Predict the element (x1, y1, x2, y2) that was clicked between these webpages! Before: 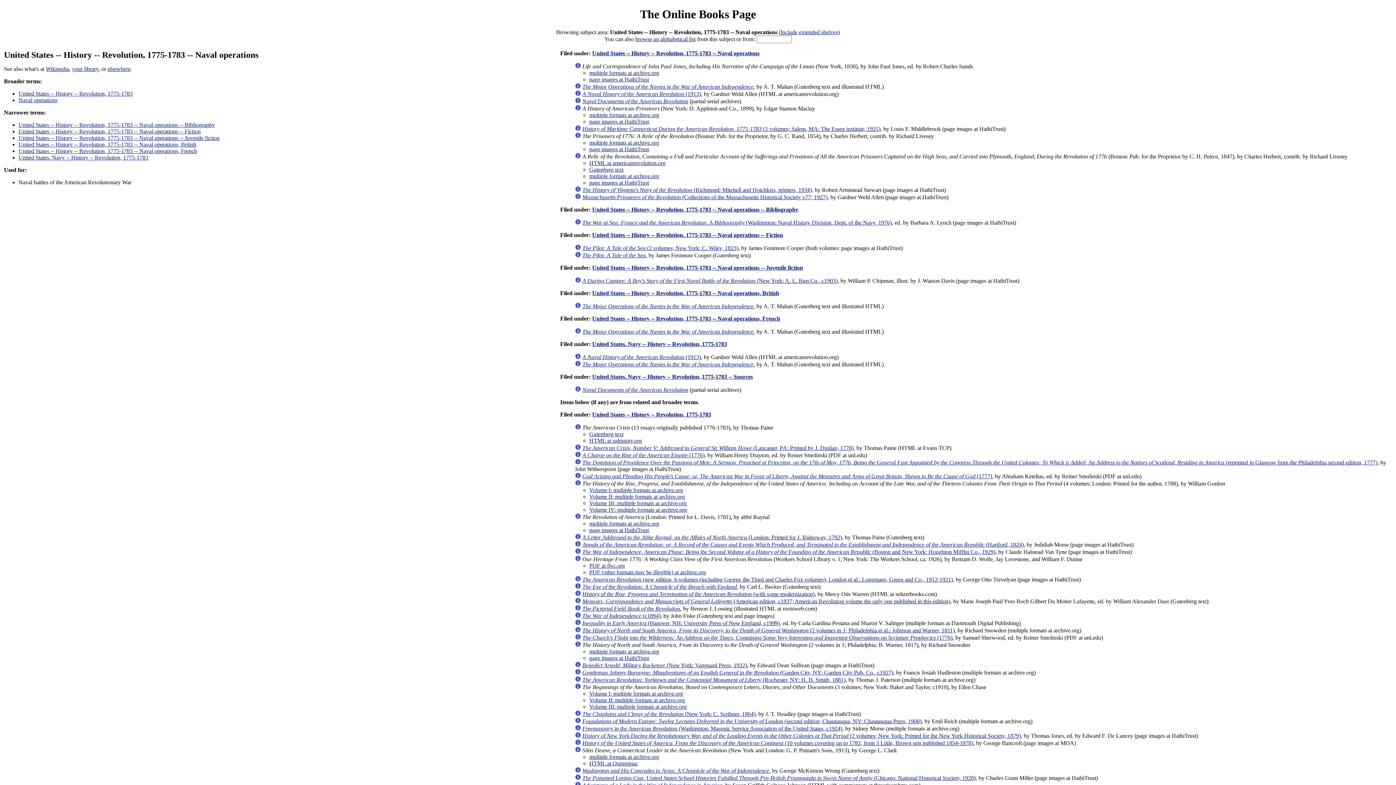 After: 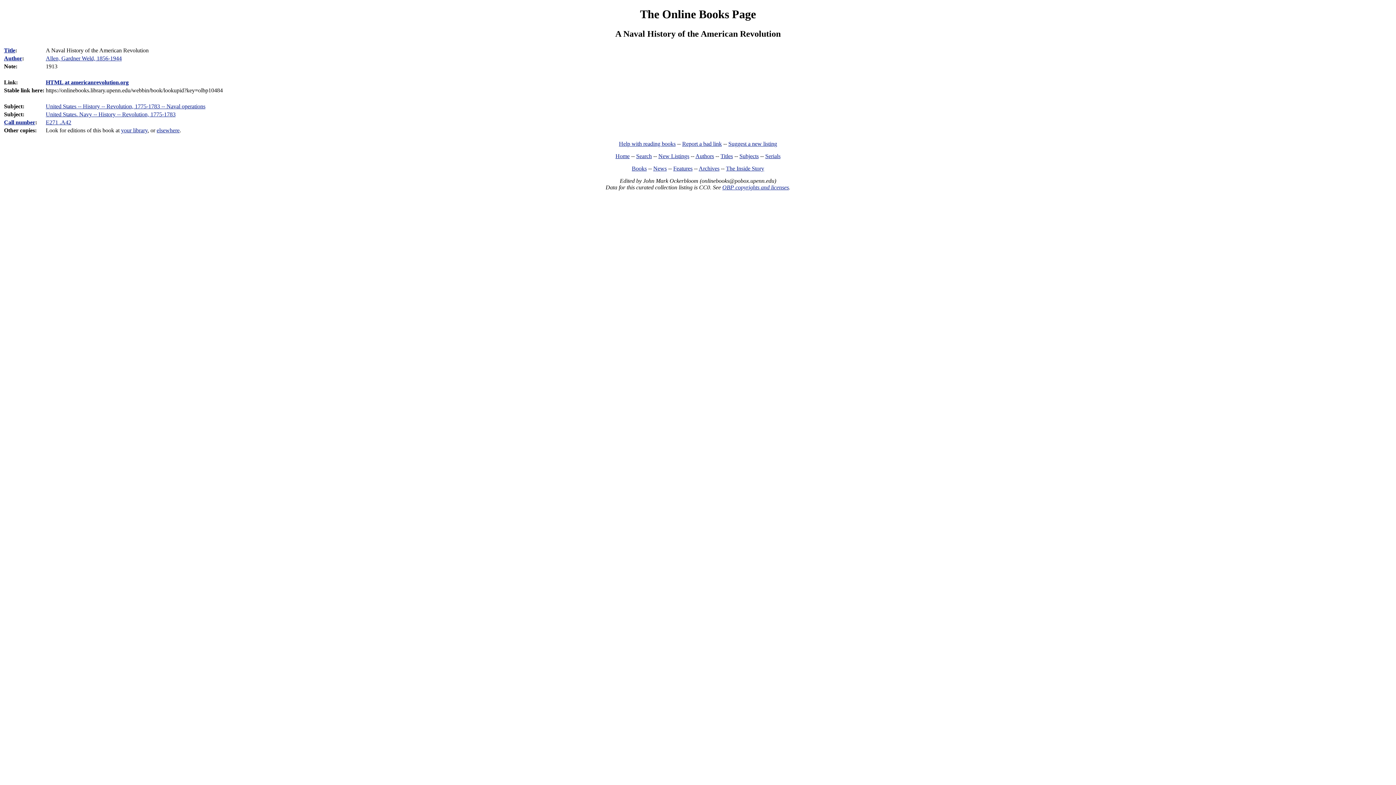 Action: bbox: (574, 354, 581, 360)